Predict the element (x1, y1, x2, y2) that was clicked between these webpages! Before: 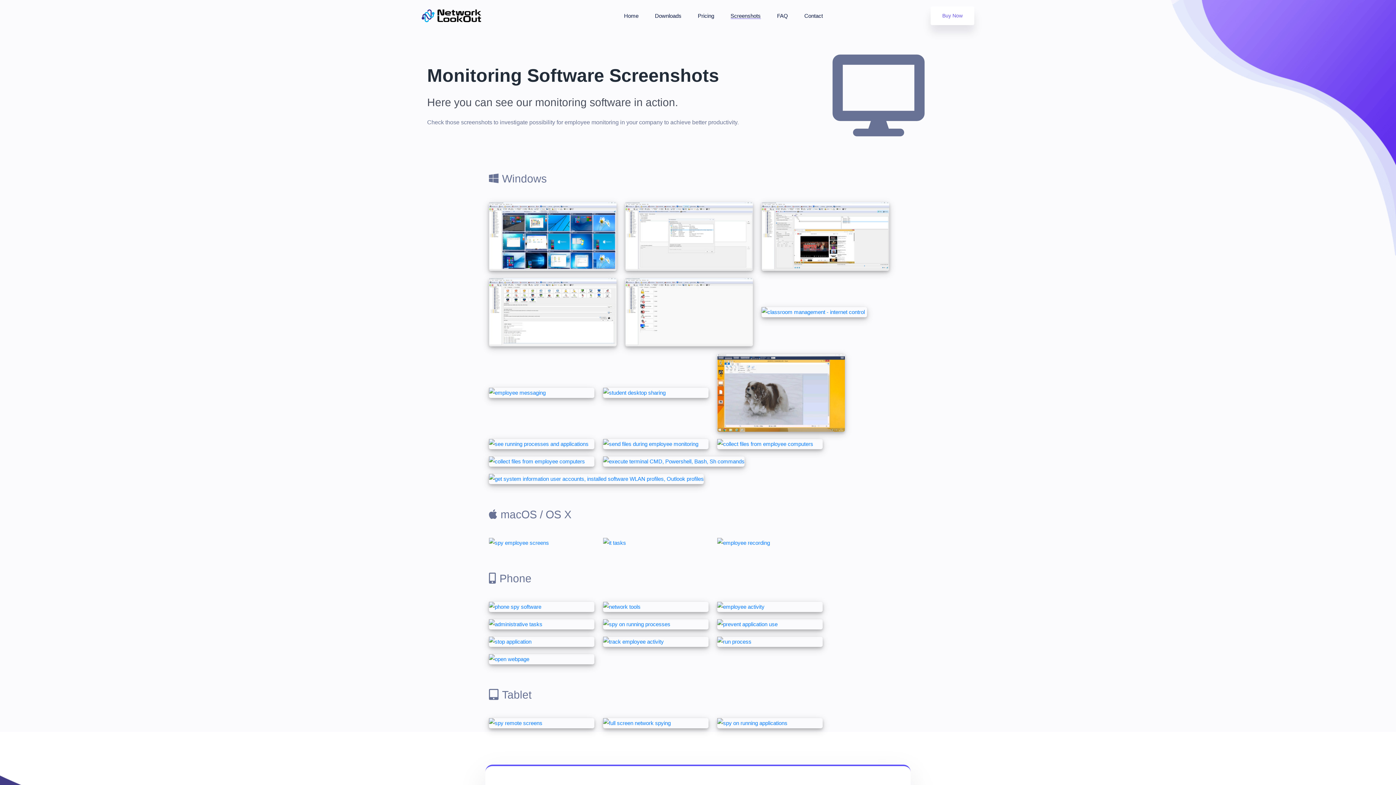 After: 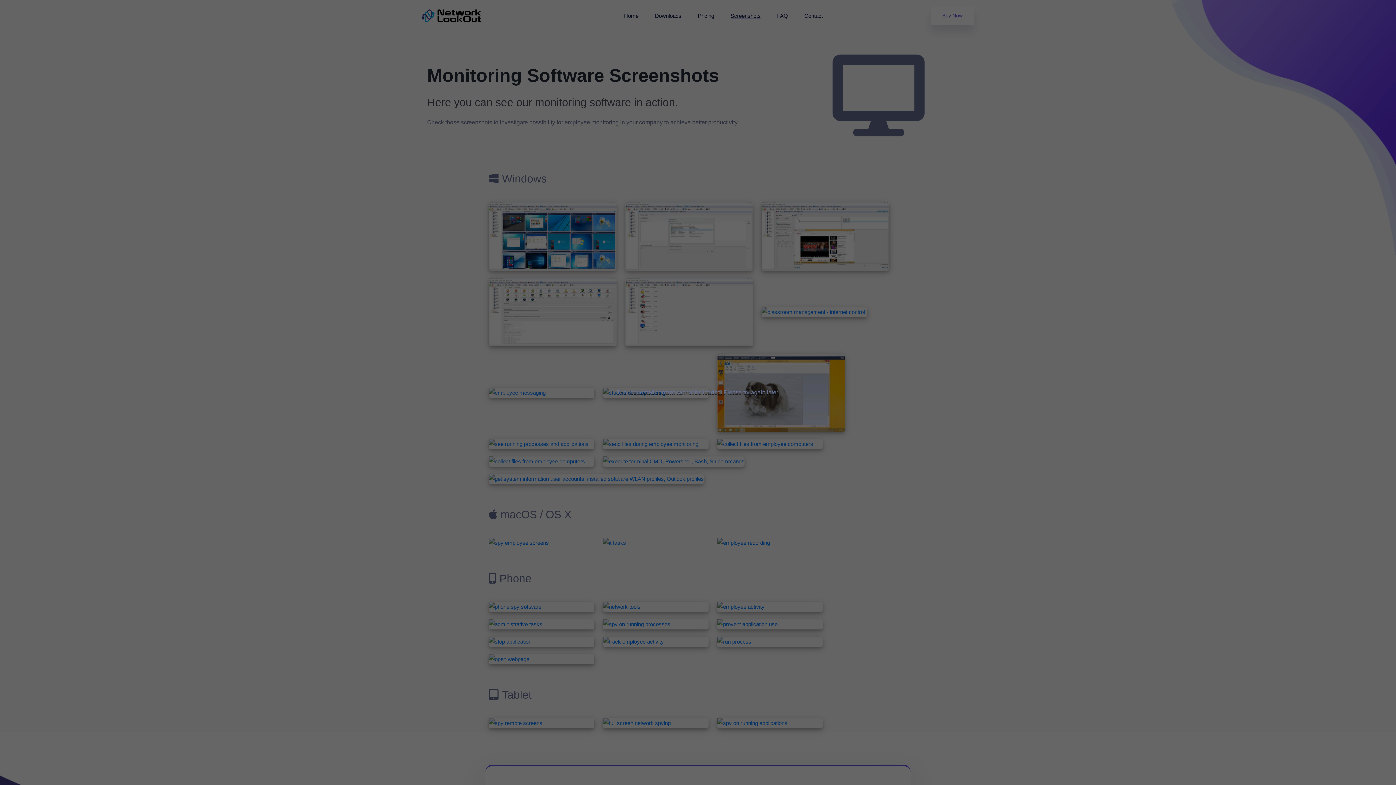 Action: label:   bbox: (485, 440, 599, 446)